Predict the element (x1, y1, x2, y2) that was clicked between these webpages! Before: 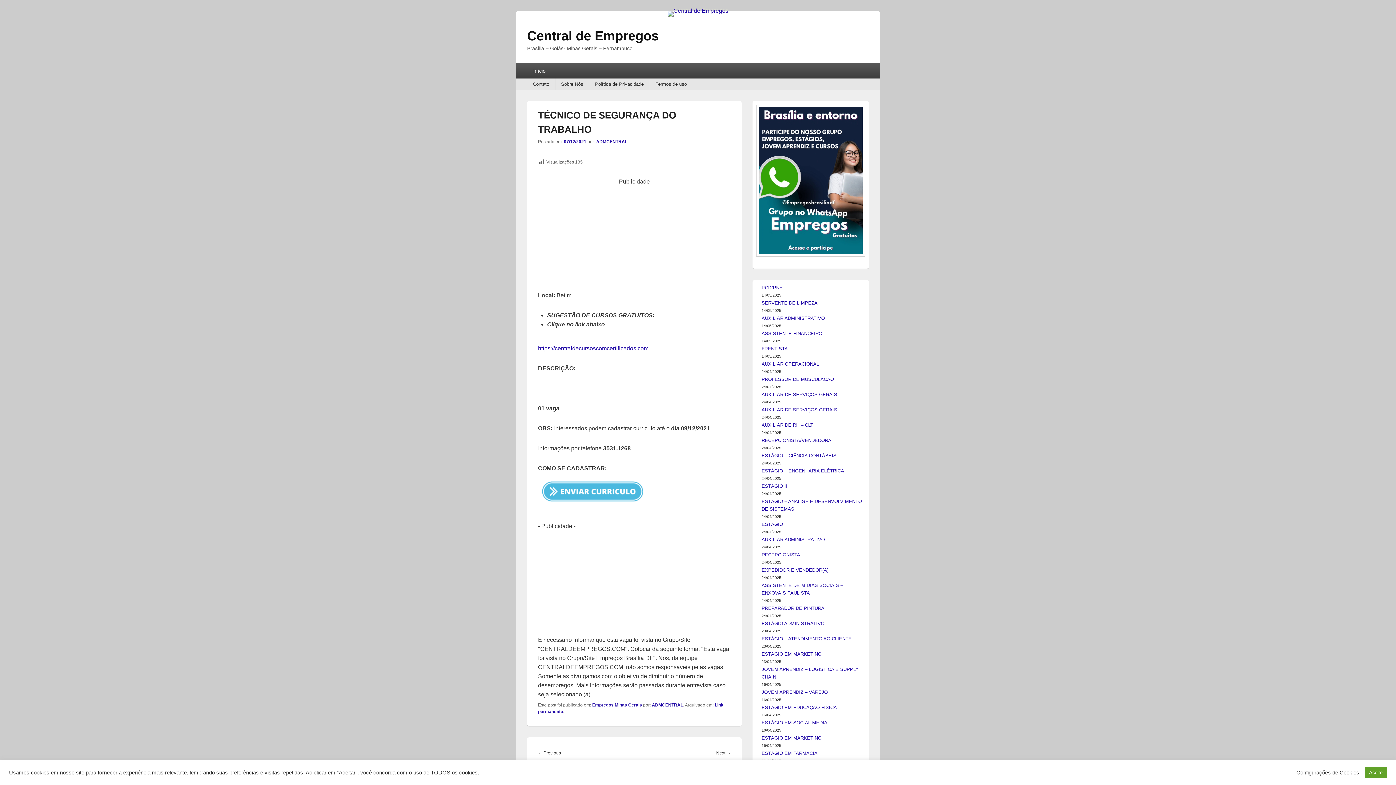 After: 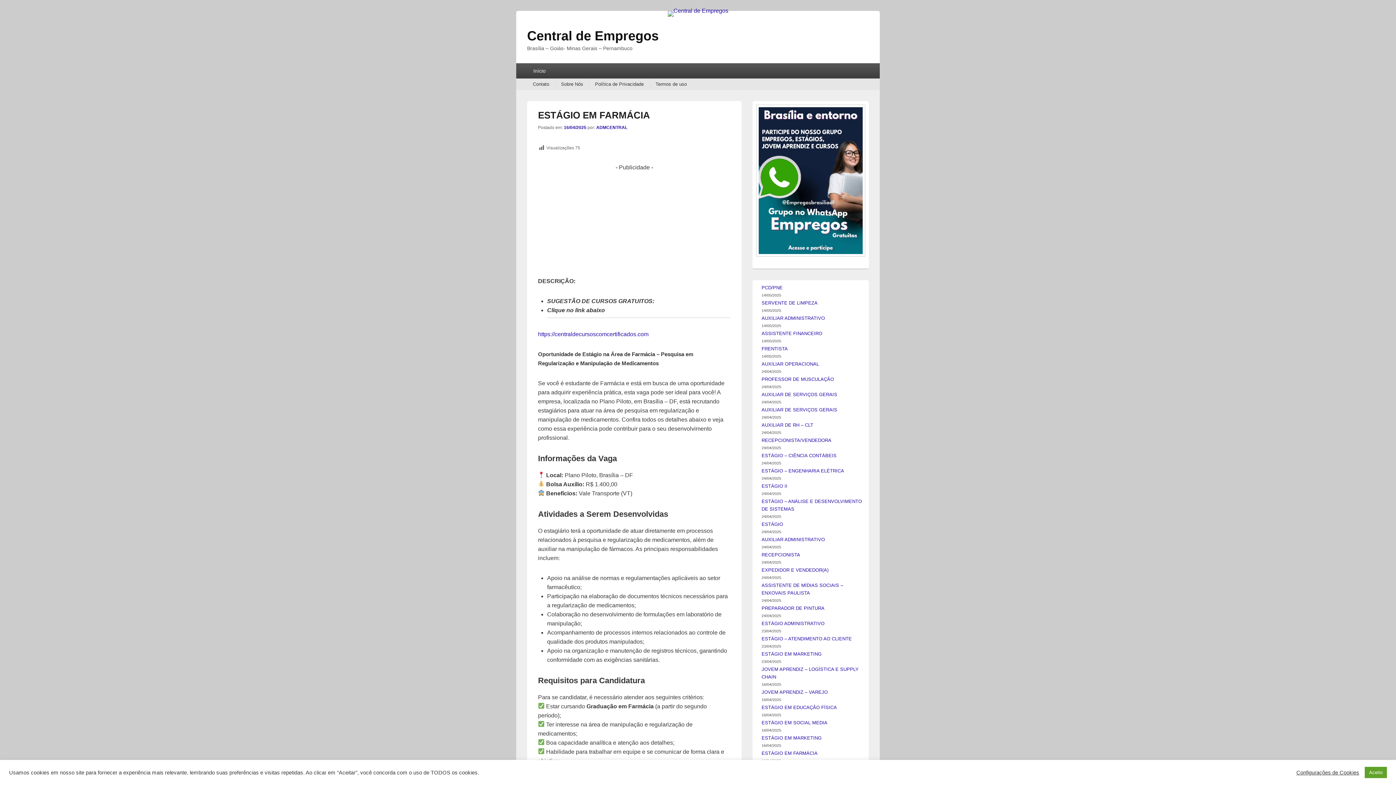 Action: bbox: (761, 750, 817, 756) label: ESTÁGIO EM FARMÁCIA